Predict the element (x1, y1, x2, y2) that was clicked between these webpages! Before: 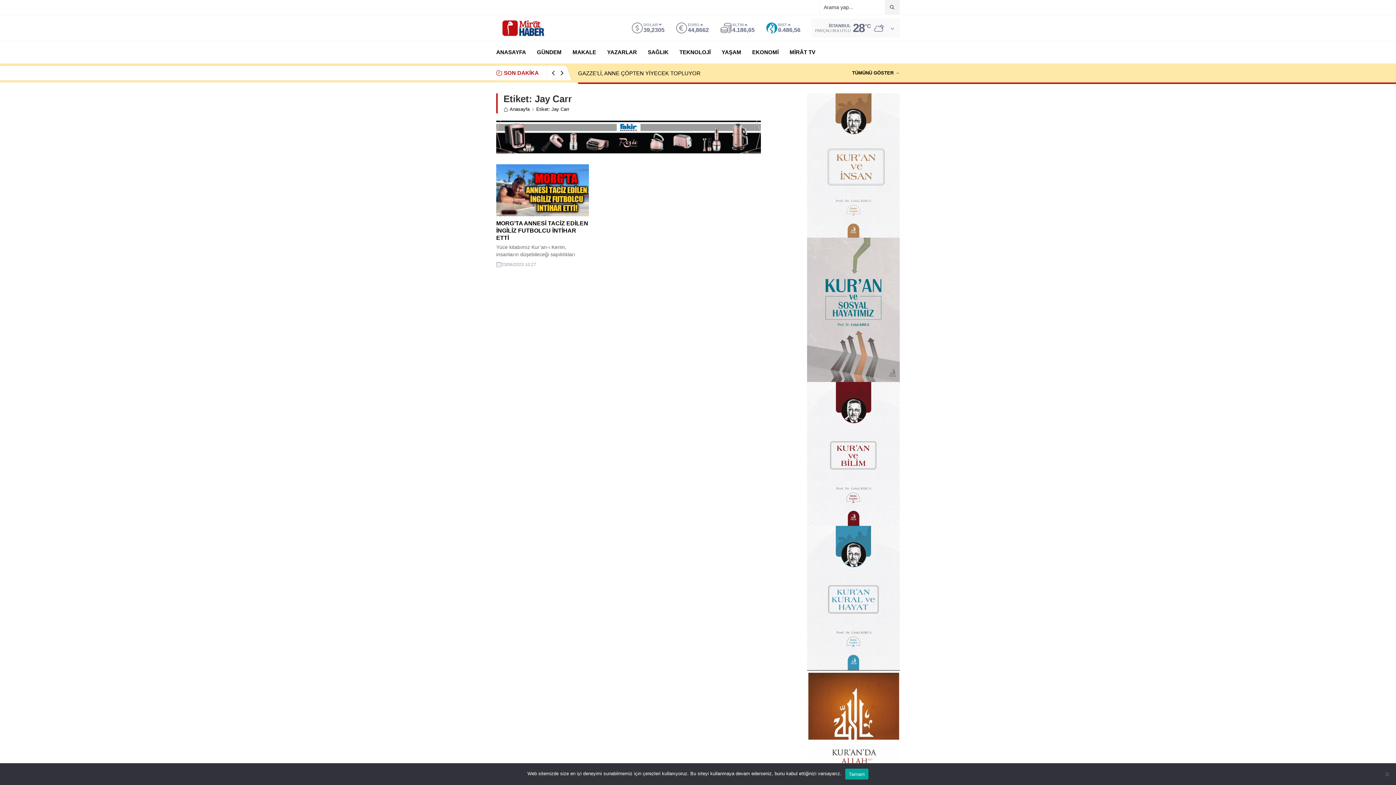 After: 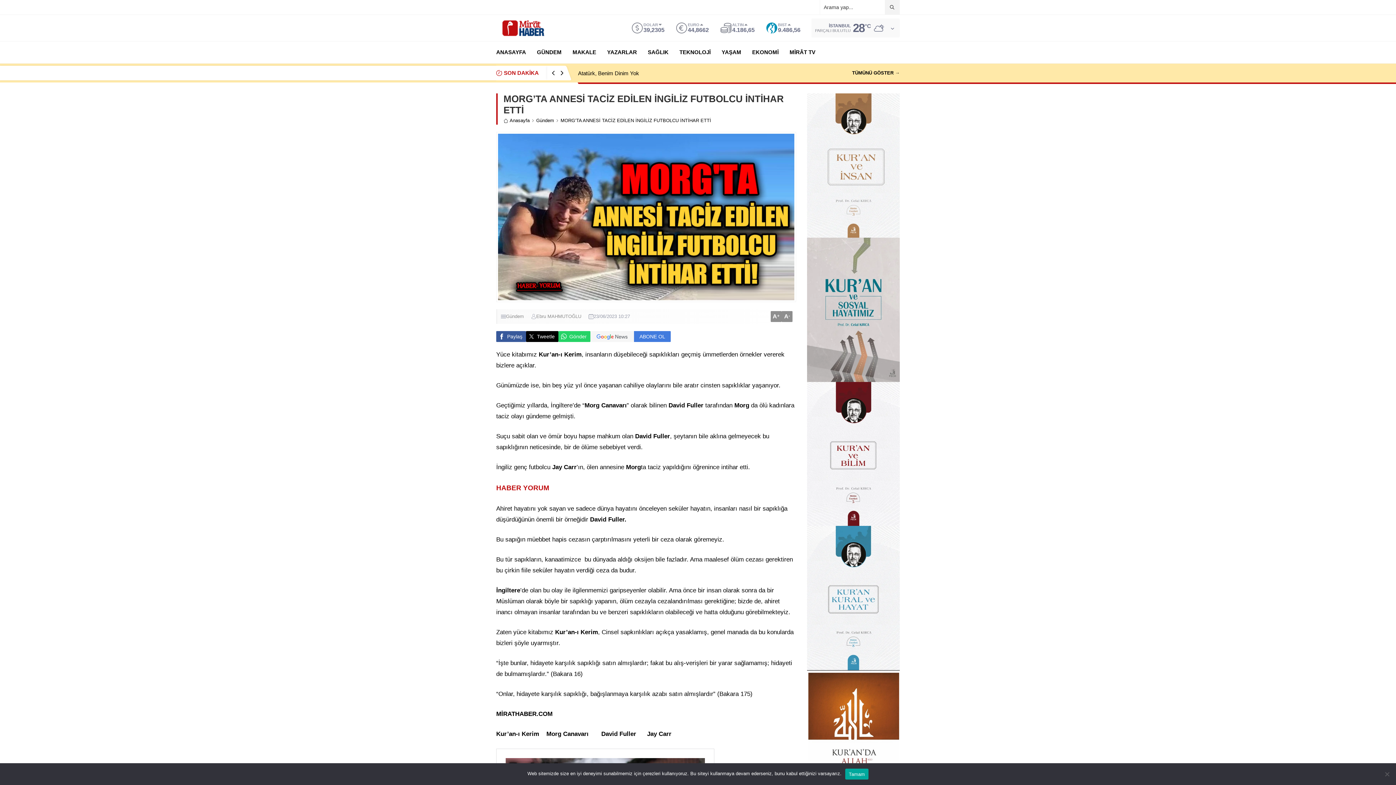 Action: label: MORG’TA ANNESİ TACİZ EDİLEN İNGİLİZ FUTBOLCU İNTİHAR ETTİ bbox: (496, 220, 588, 241)